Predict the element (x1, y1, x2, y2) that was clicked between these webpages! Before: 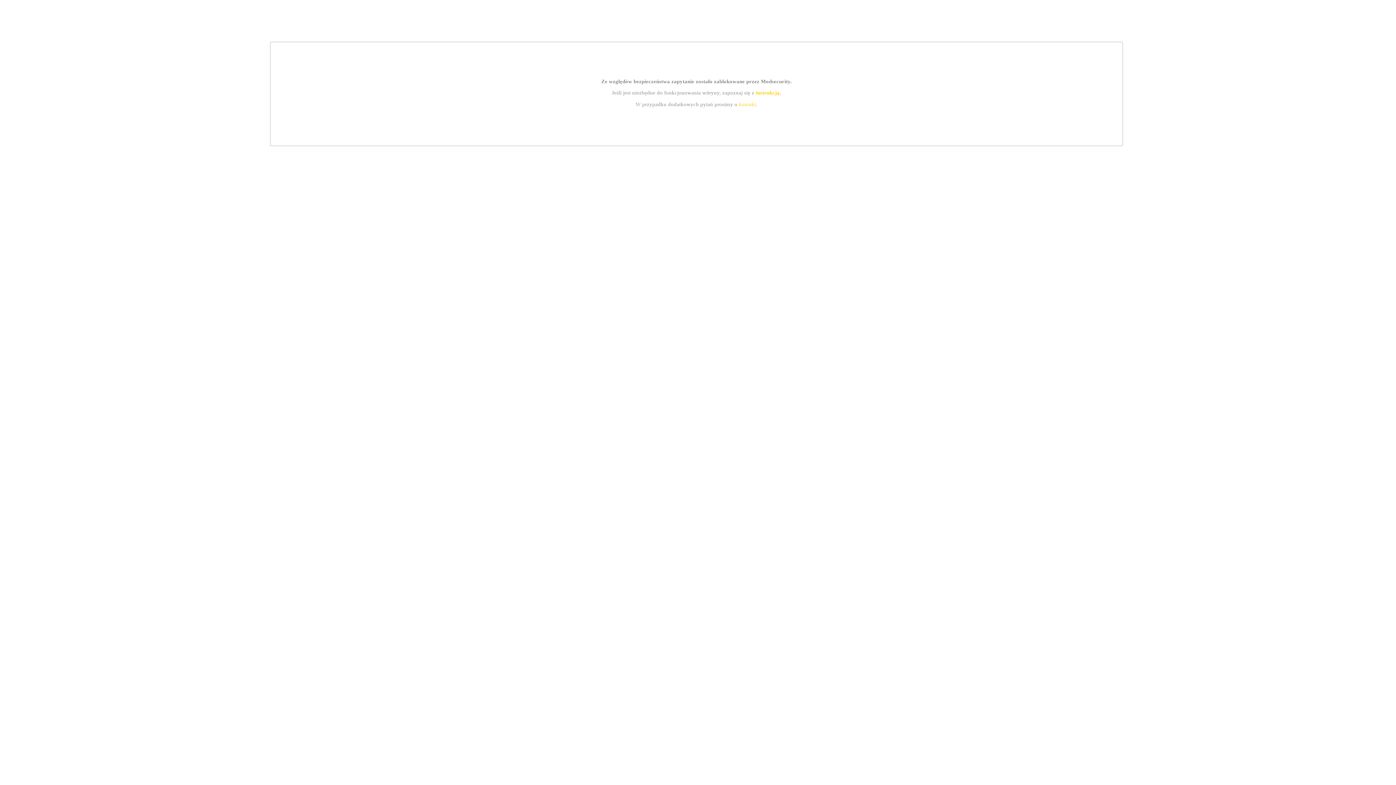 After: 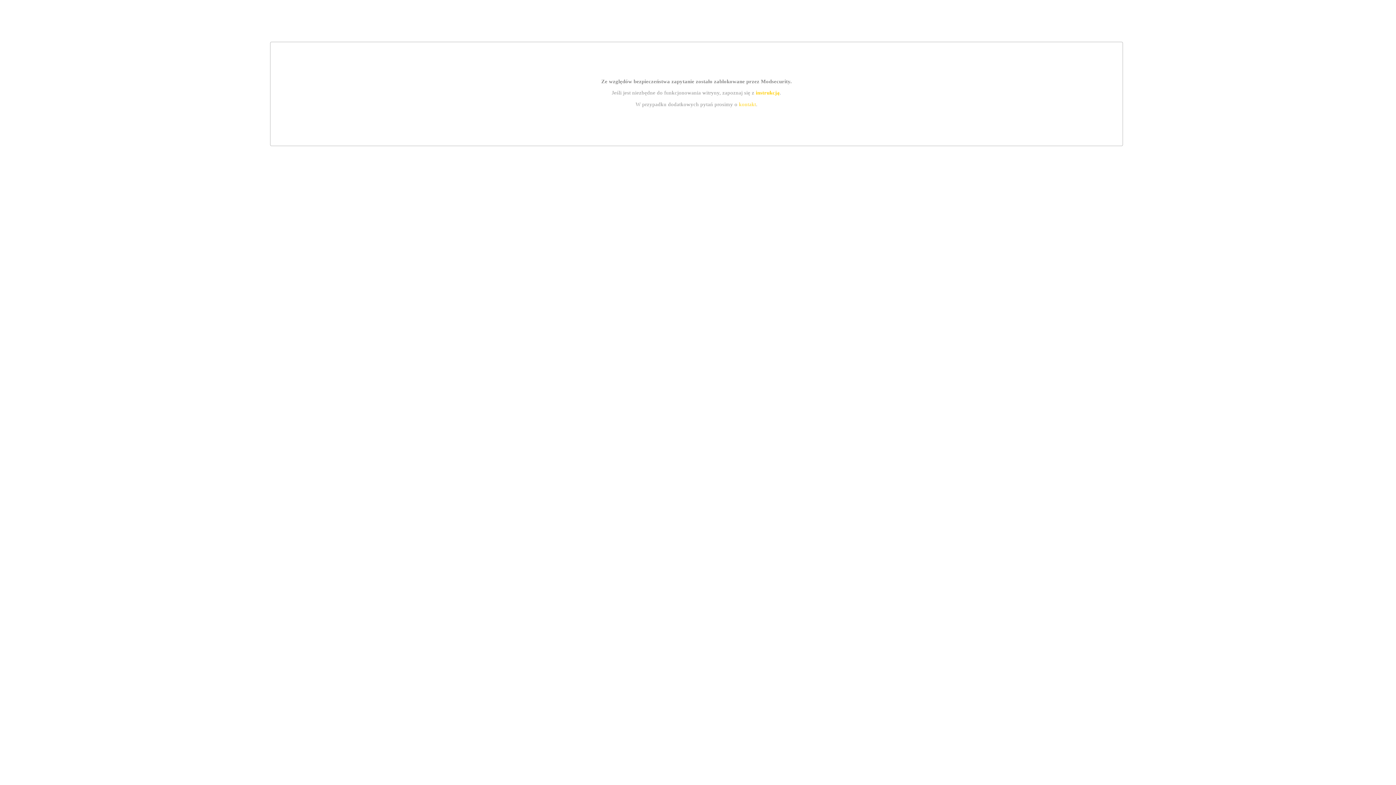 Action: label: kontakt bbox: (739, 101, 756, 107)